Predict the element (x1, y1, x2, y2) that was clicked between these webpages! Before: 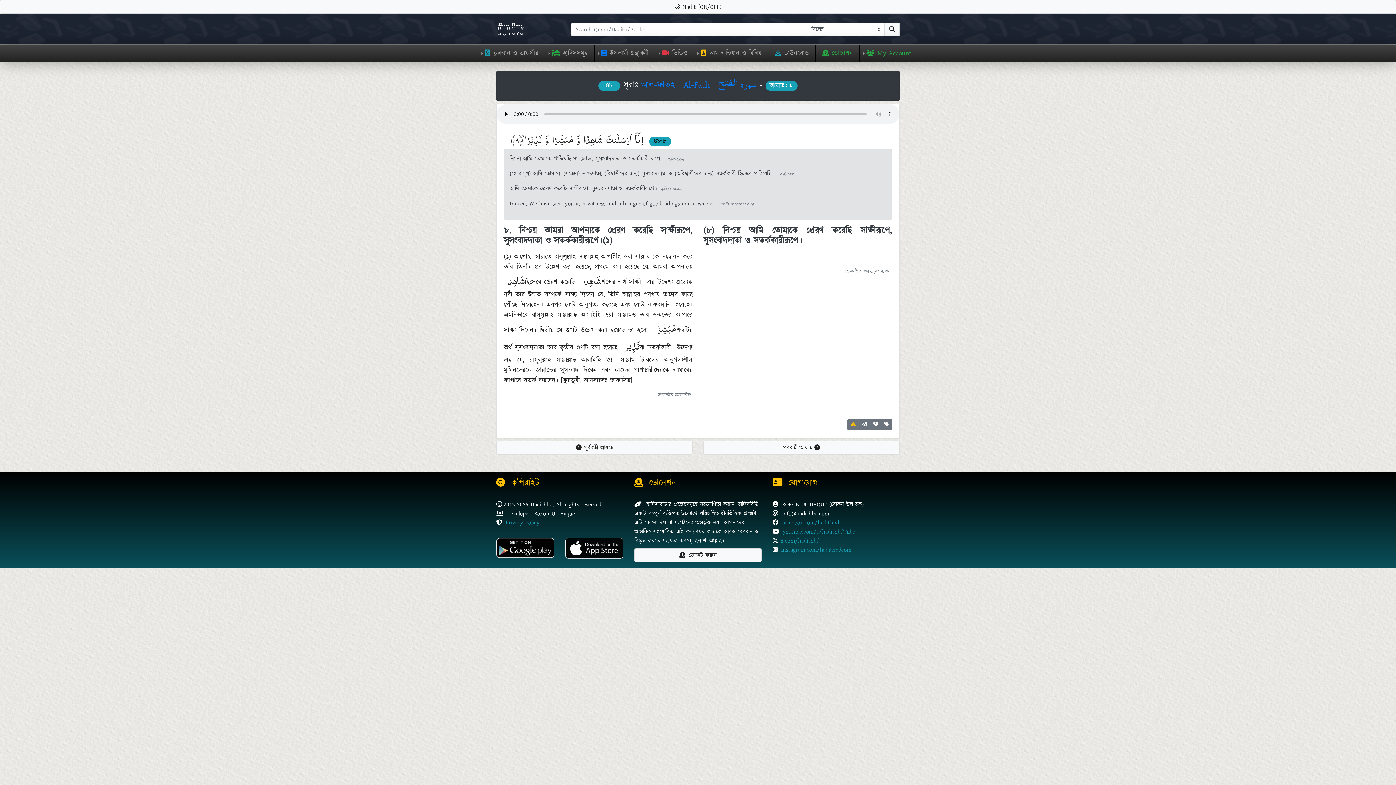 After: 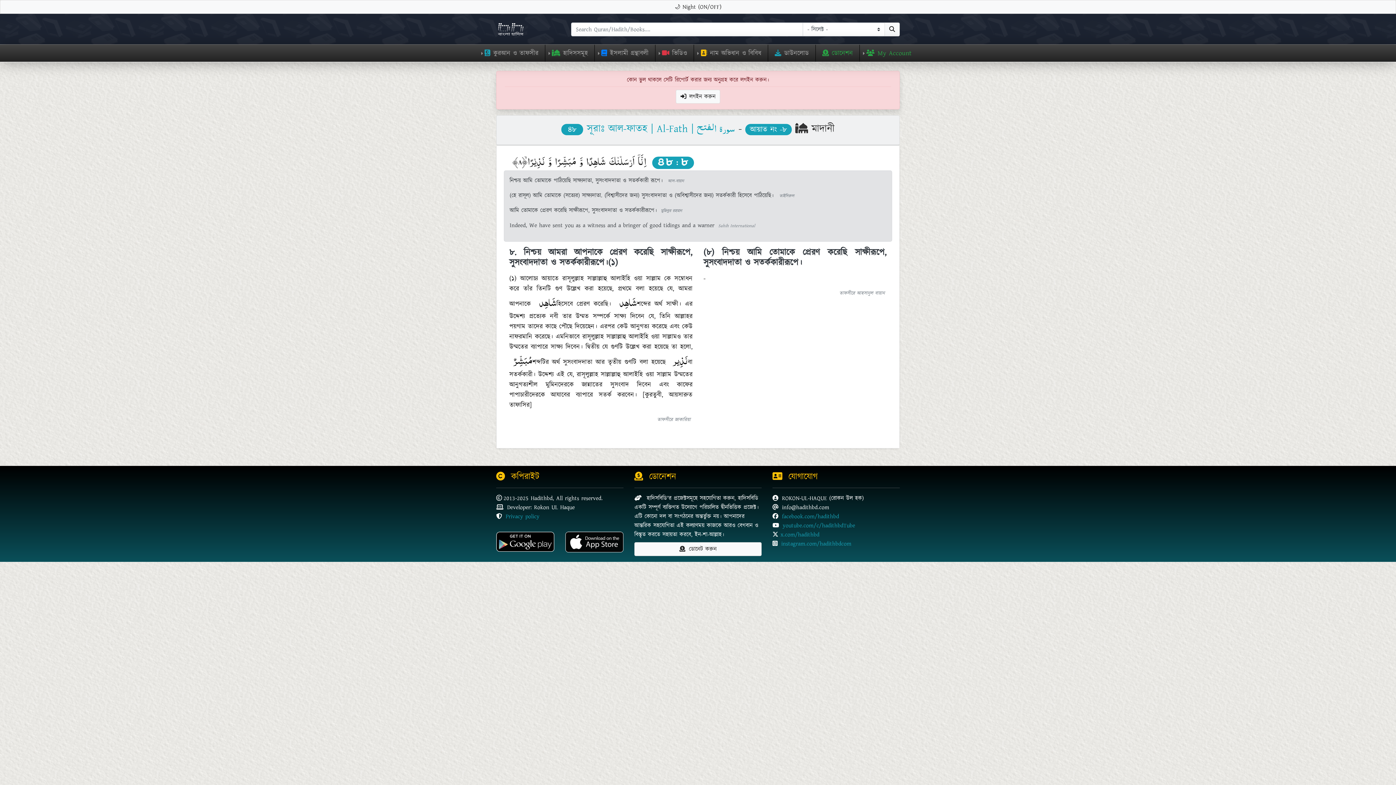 Action: bbox: (847, 419, 859, 430)